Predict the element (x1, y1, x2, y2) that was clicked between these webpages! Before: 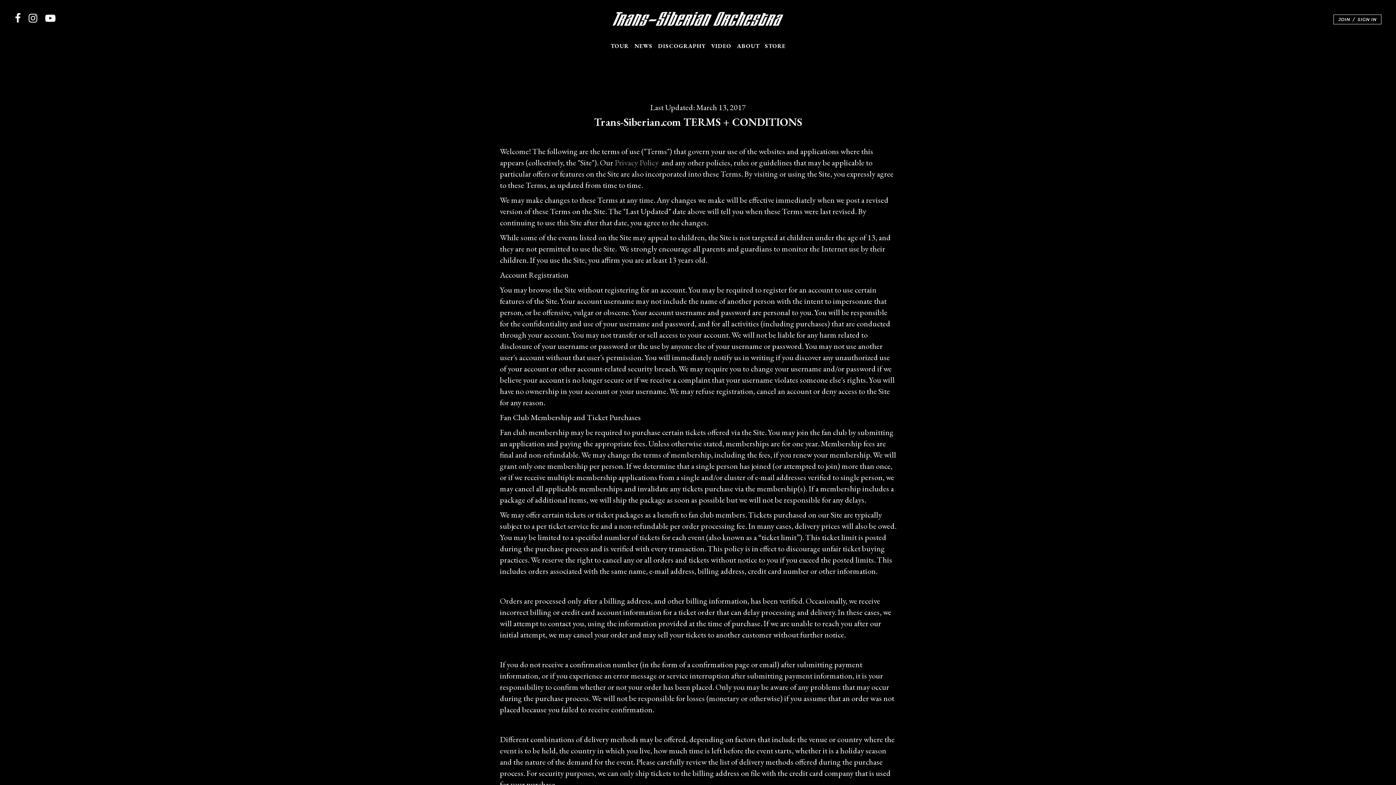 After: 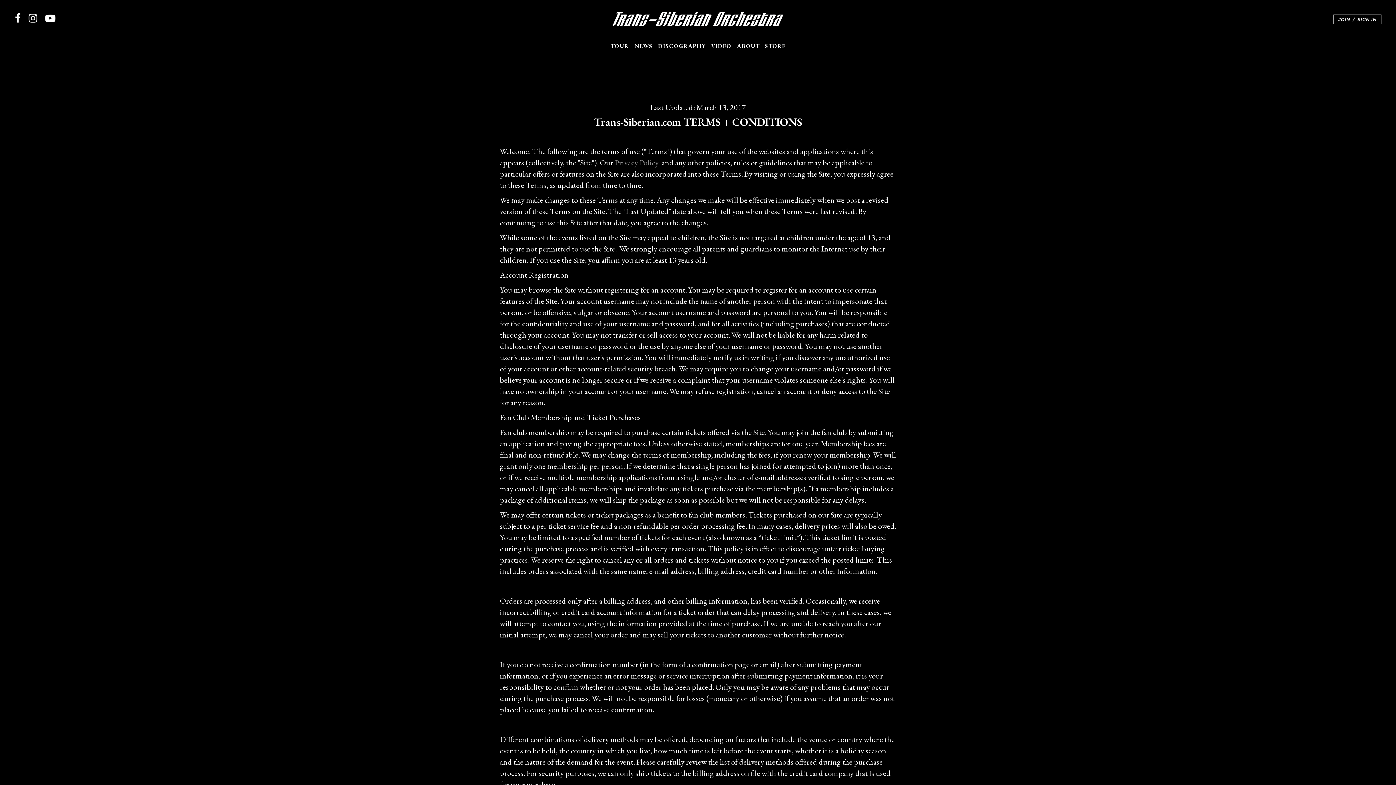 Action: bbox: (11, 11, 24, 28)